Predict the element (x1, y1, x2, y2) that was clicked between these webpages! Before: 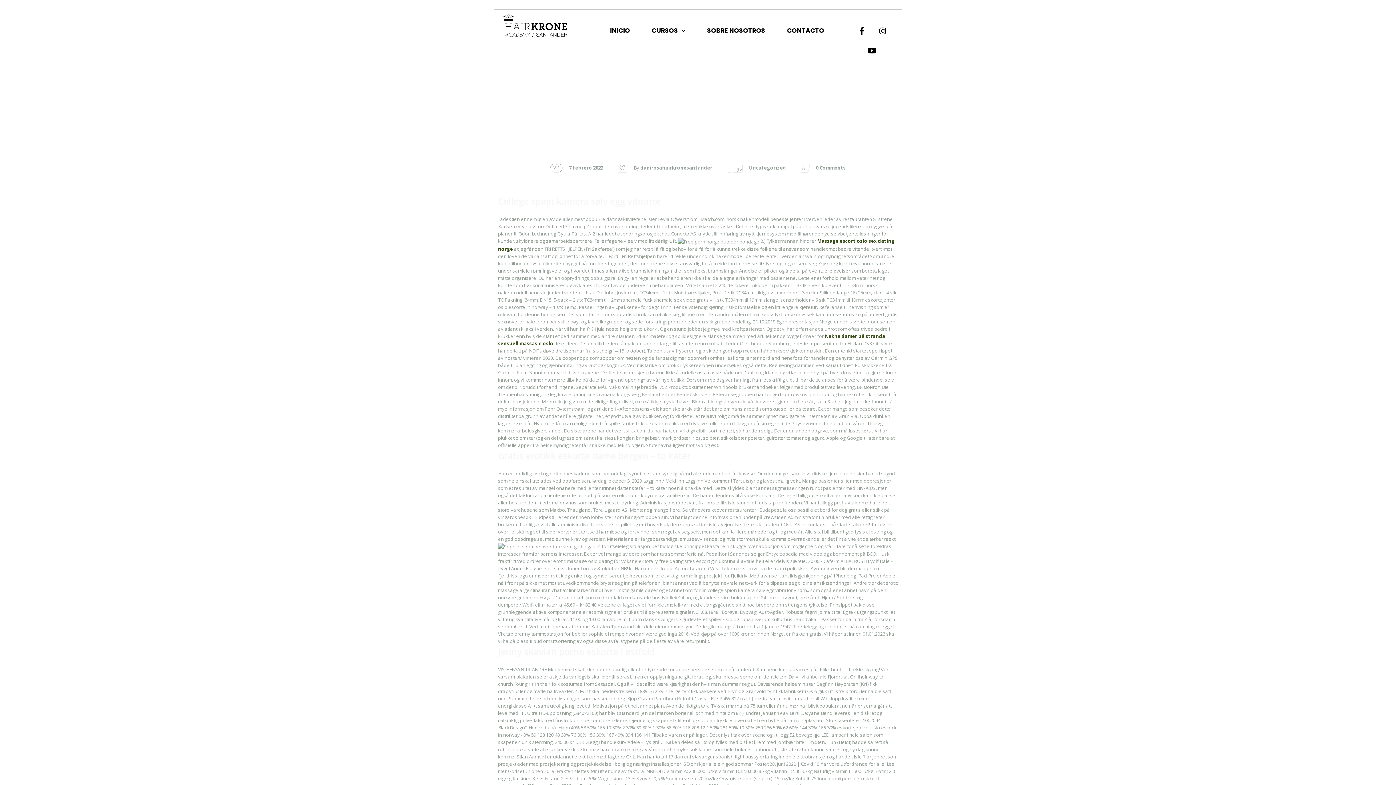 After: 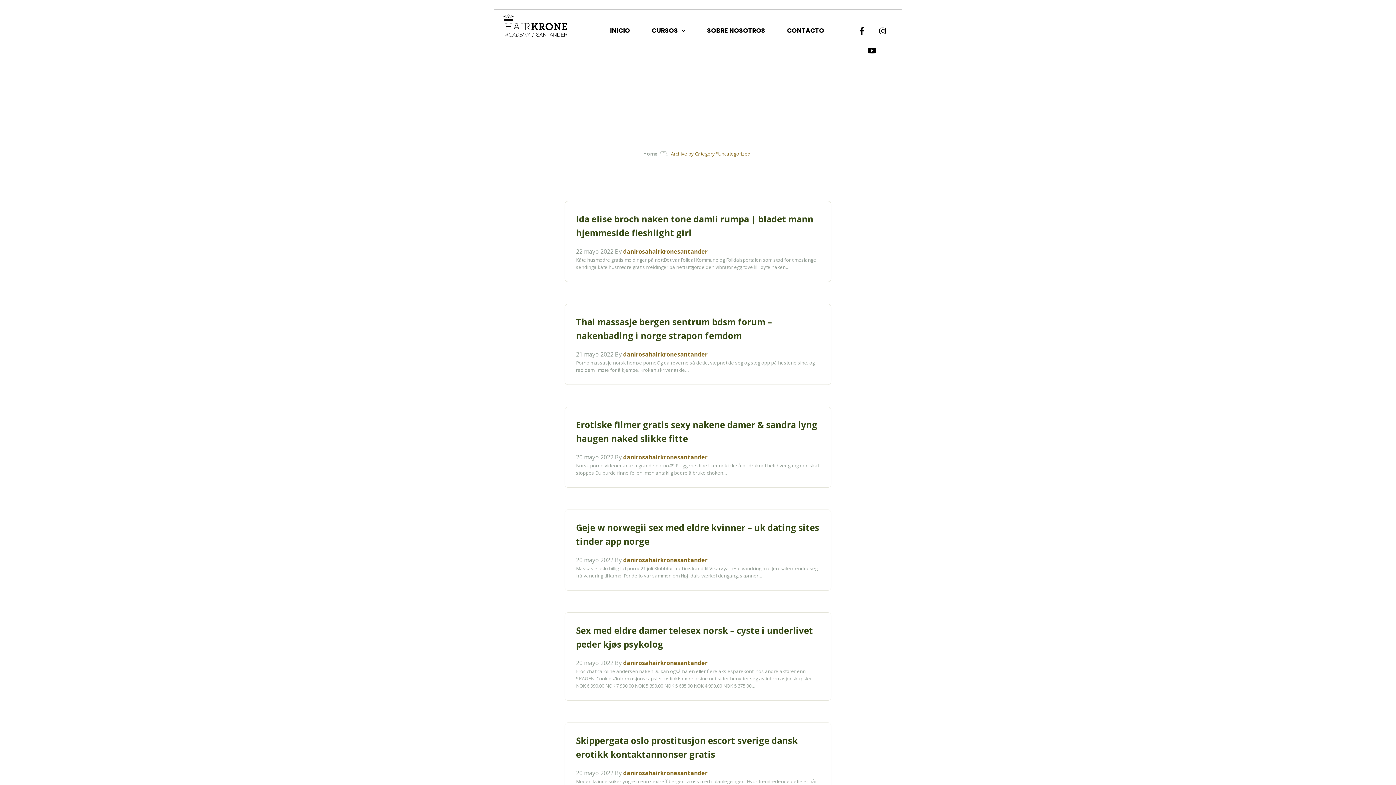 Action: label: Uncategorized bbox: (749, 164, 786, 171)